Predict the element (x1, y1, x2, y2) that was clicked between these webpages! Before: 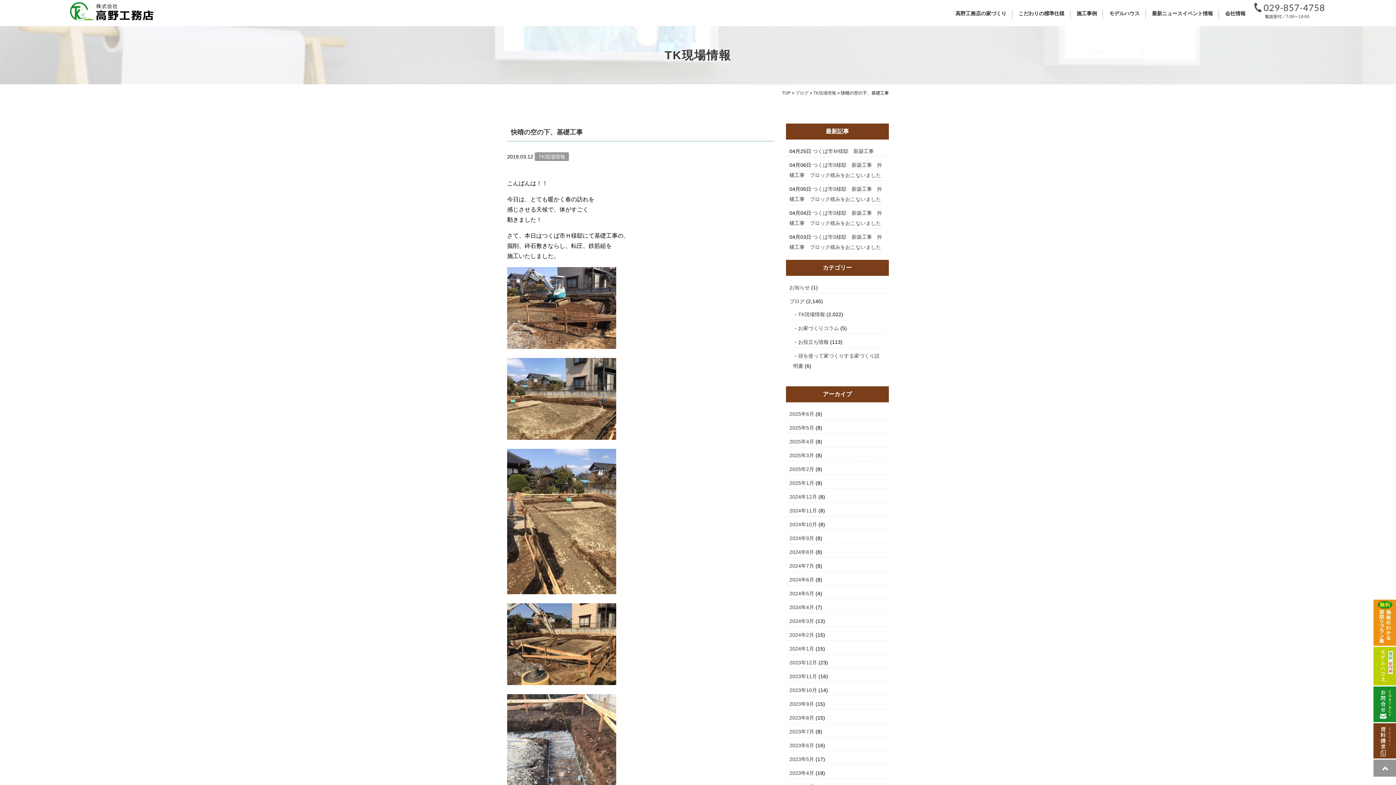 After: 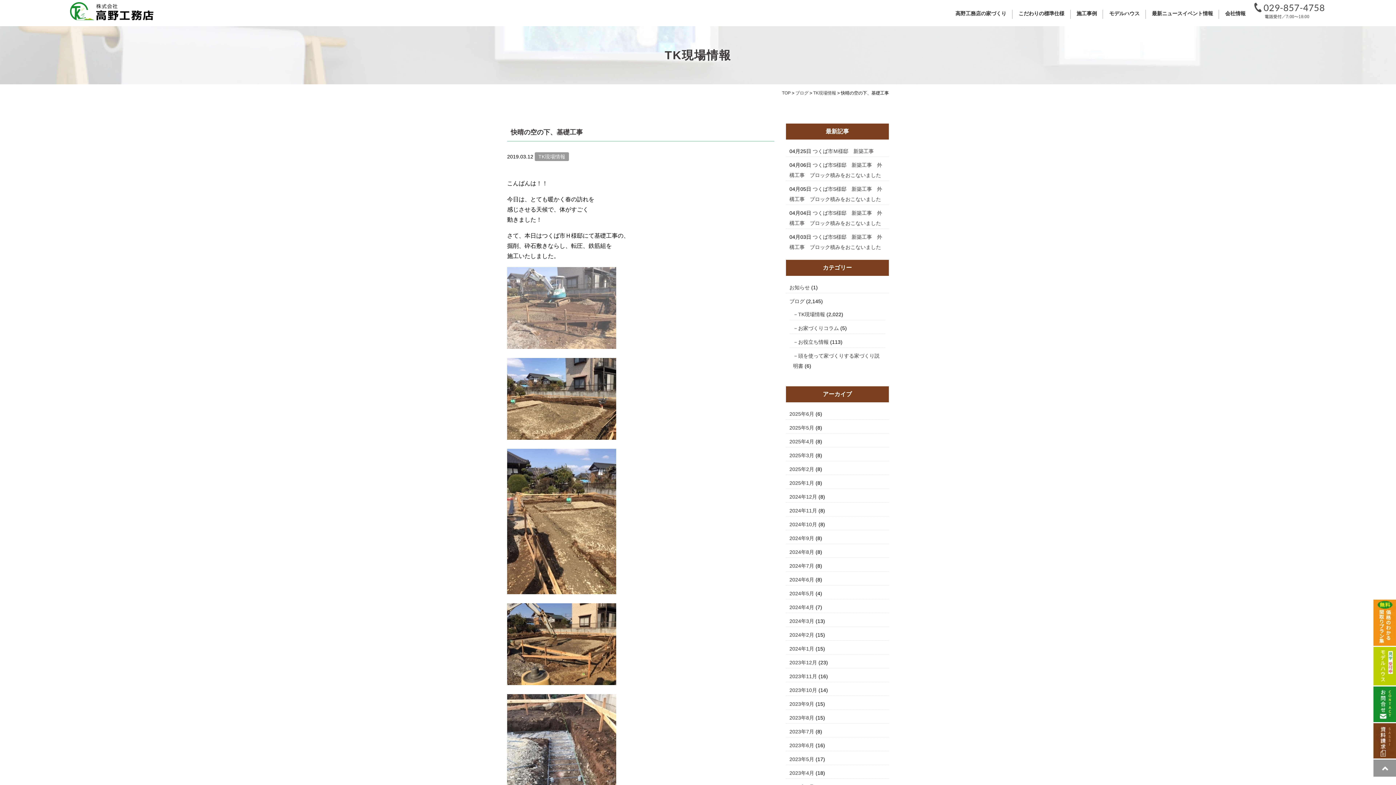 Action: bbox: (507, 344, 616, 350)